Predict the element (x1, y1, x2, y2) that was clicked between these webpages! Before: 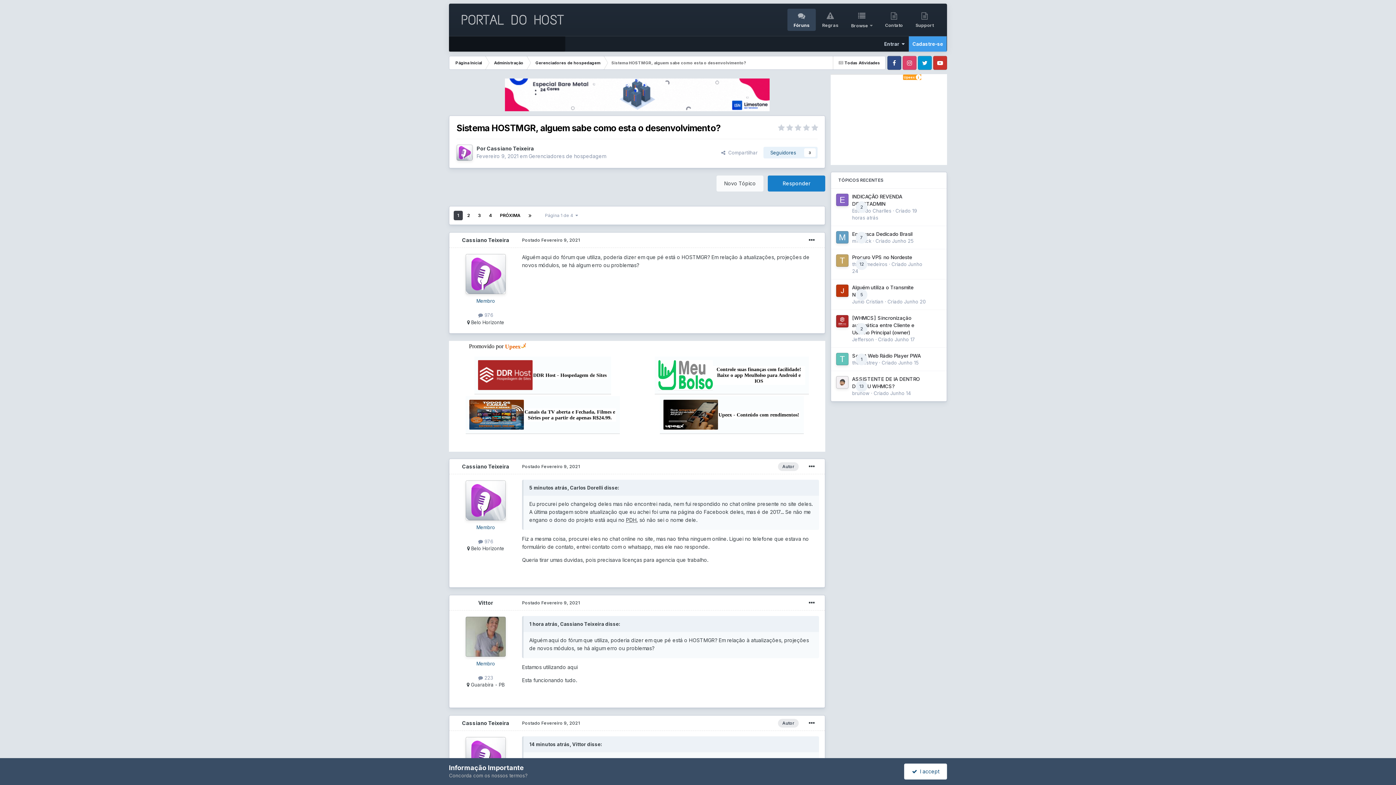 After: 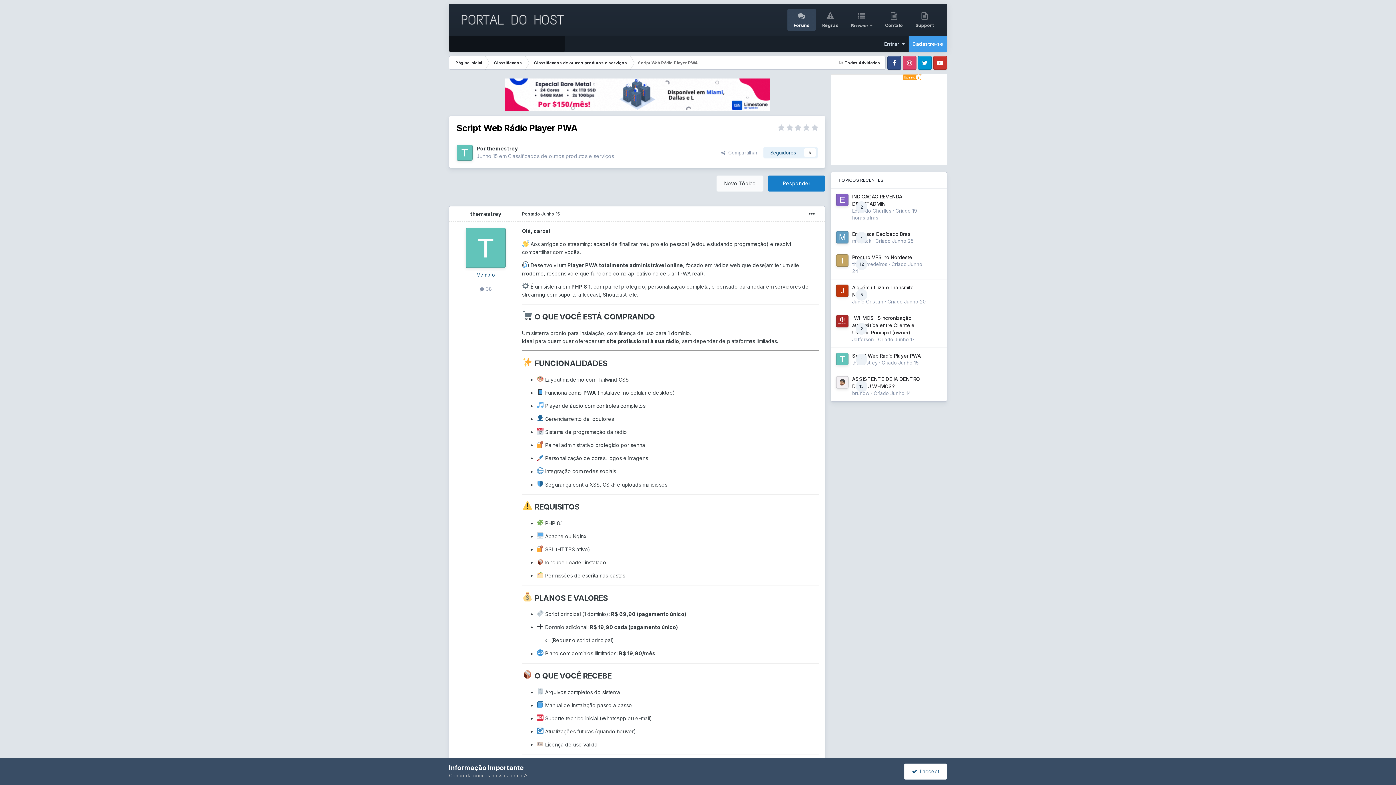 Action: label: Script Web Rádio Player PWA bbox: (852, 353, 921, 358)